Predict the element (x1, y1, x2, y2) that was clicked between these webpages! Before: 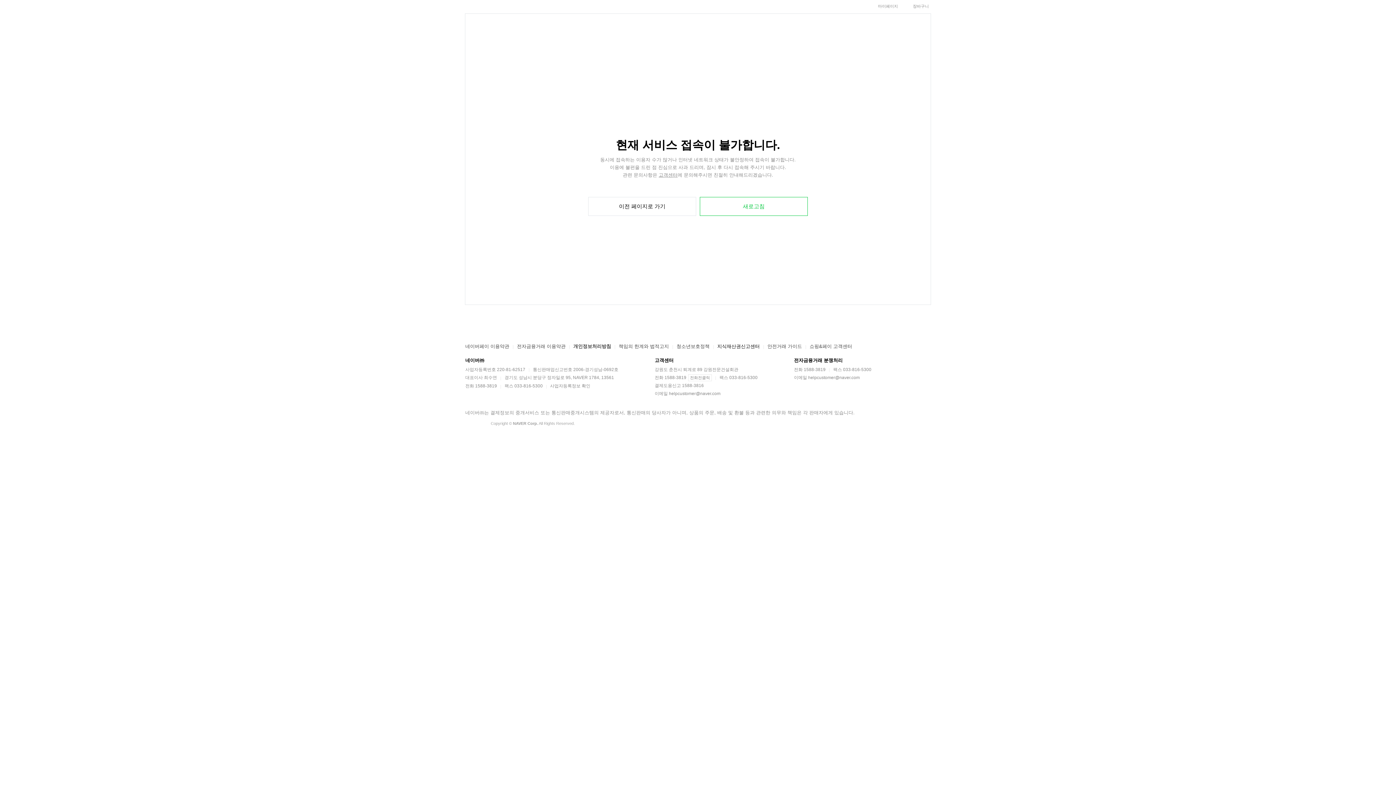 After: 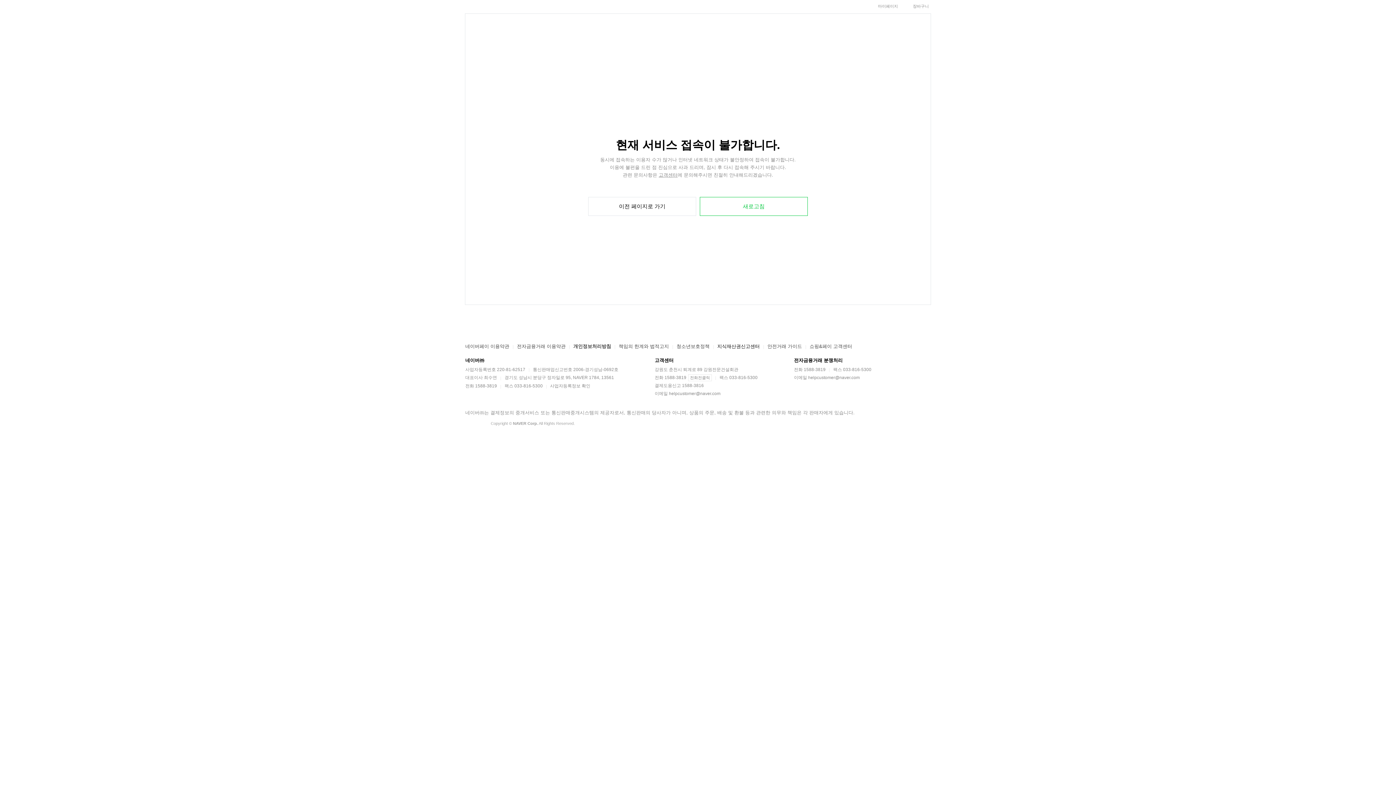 Action: bbox: (808, 375, 860, 380) label: helpcustomer@naver.com